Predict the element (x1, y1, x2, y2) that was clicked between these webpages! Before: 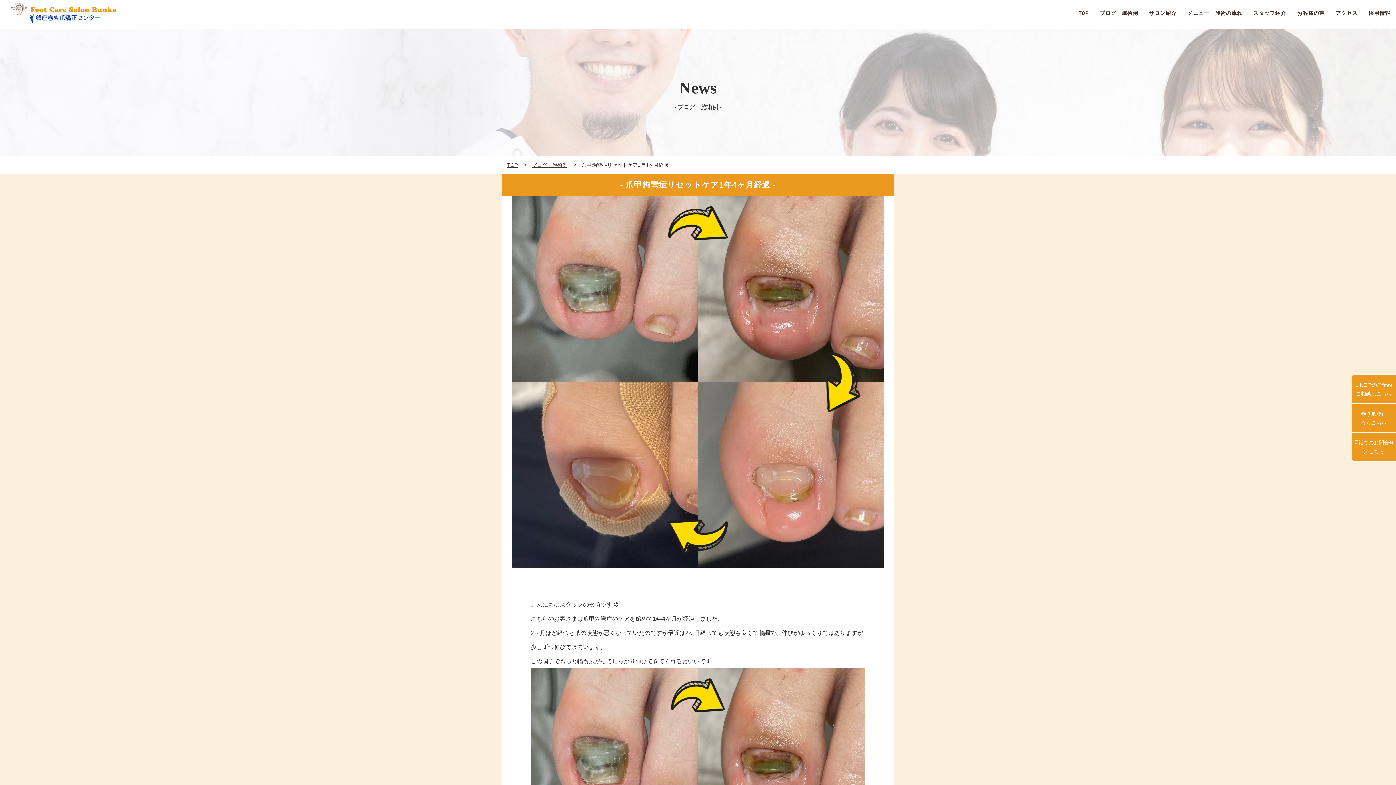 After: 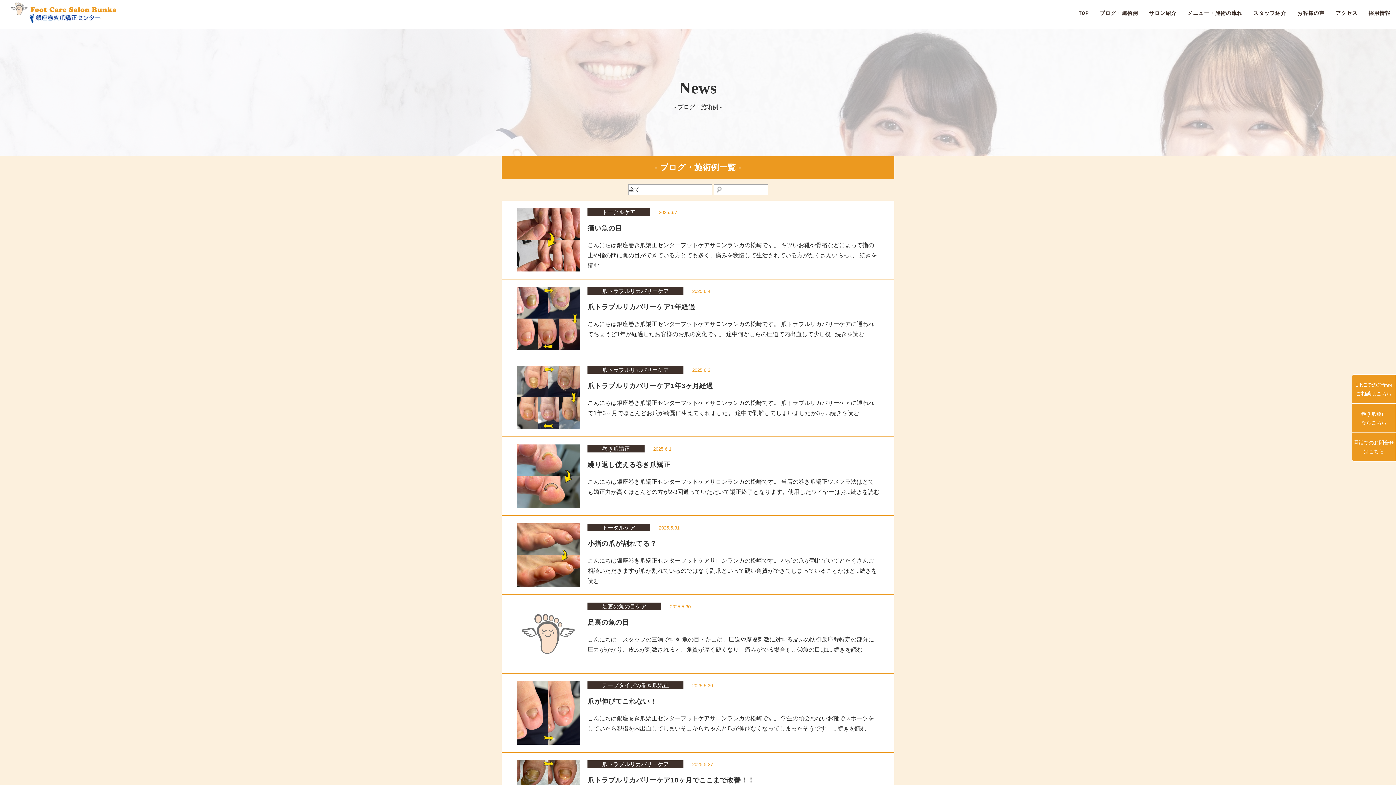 Action: bbox: (532, 160, 567, 170) label: ブログ・施術例